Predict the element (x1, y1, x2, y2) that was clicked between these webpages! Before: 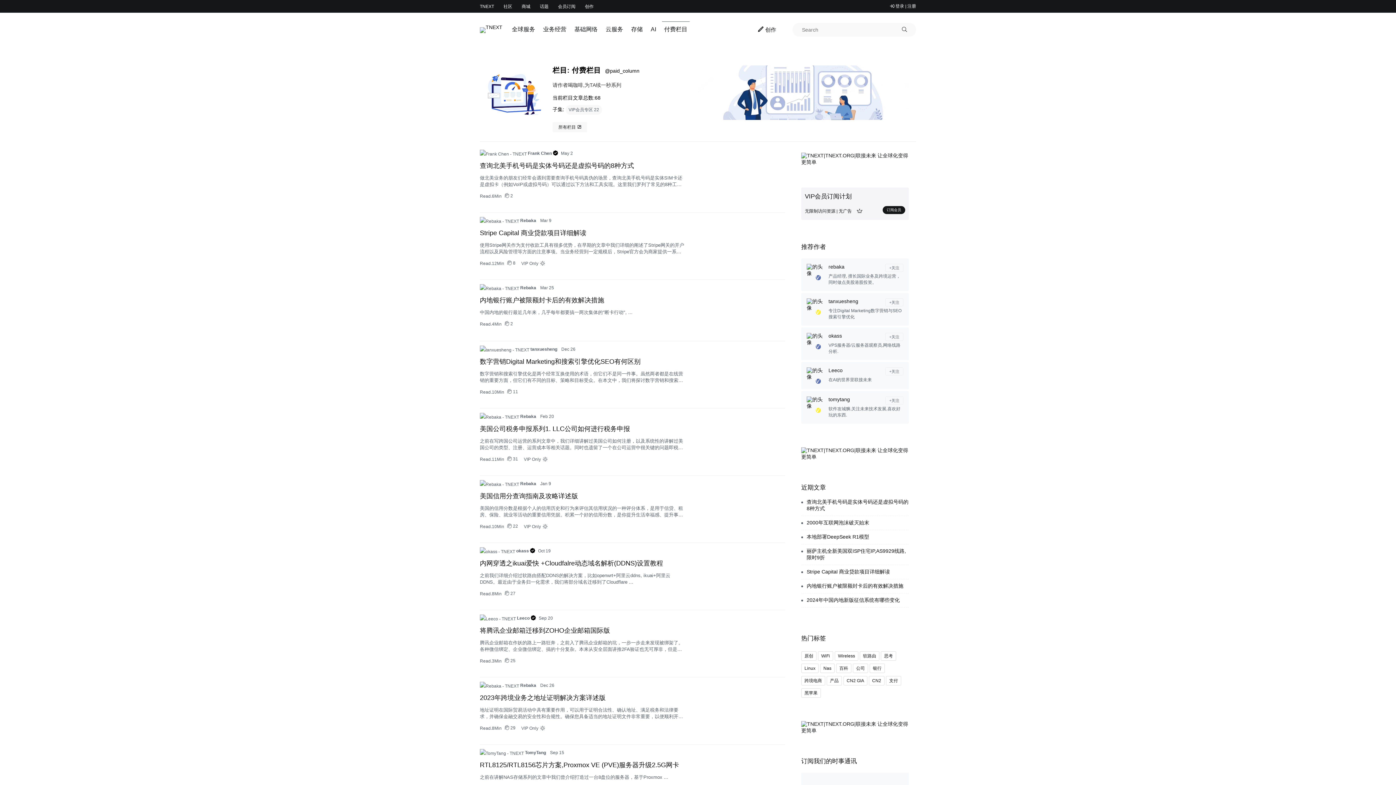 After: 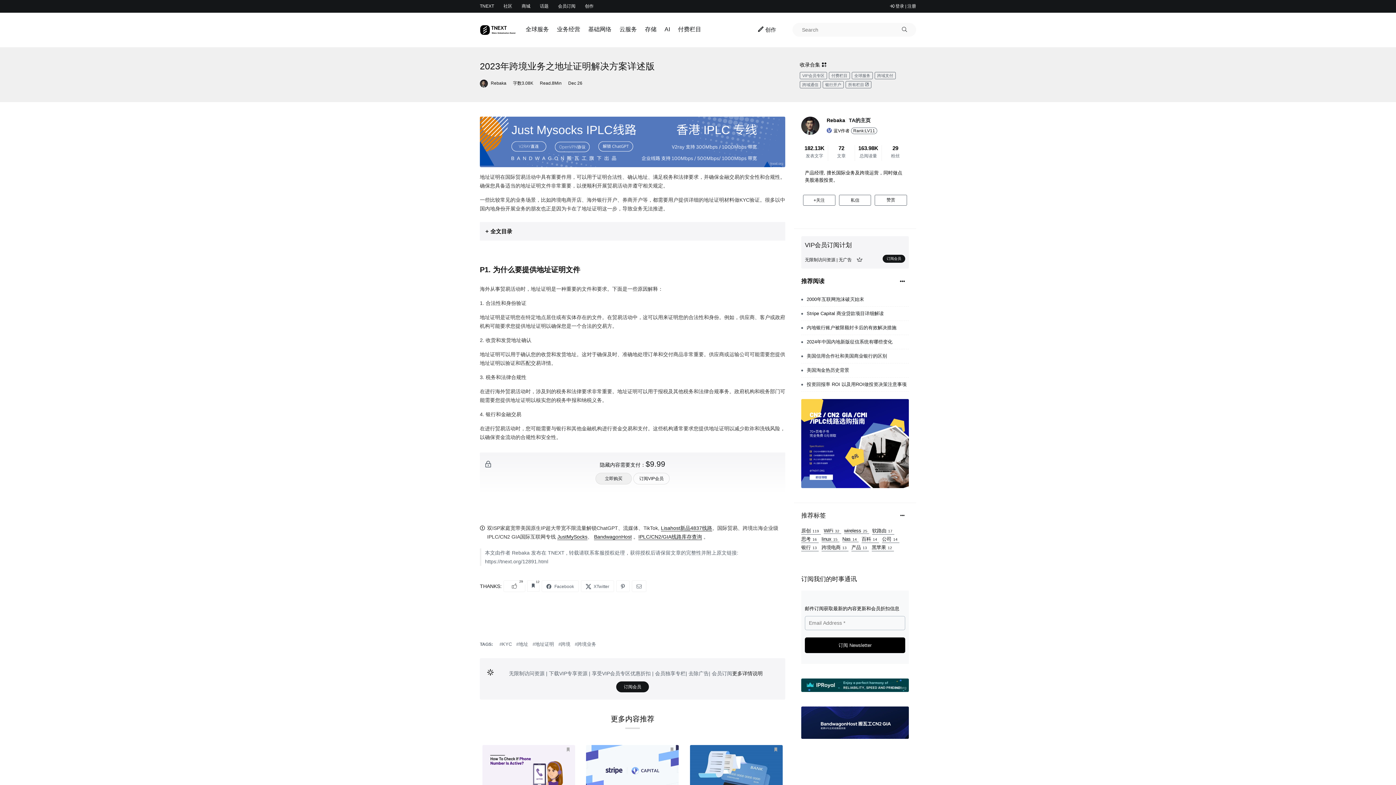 Action: label: 2023年跨境业务之地址证明解决方案详述版 bbox: (480, 694, 605, 701)